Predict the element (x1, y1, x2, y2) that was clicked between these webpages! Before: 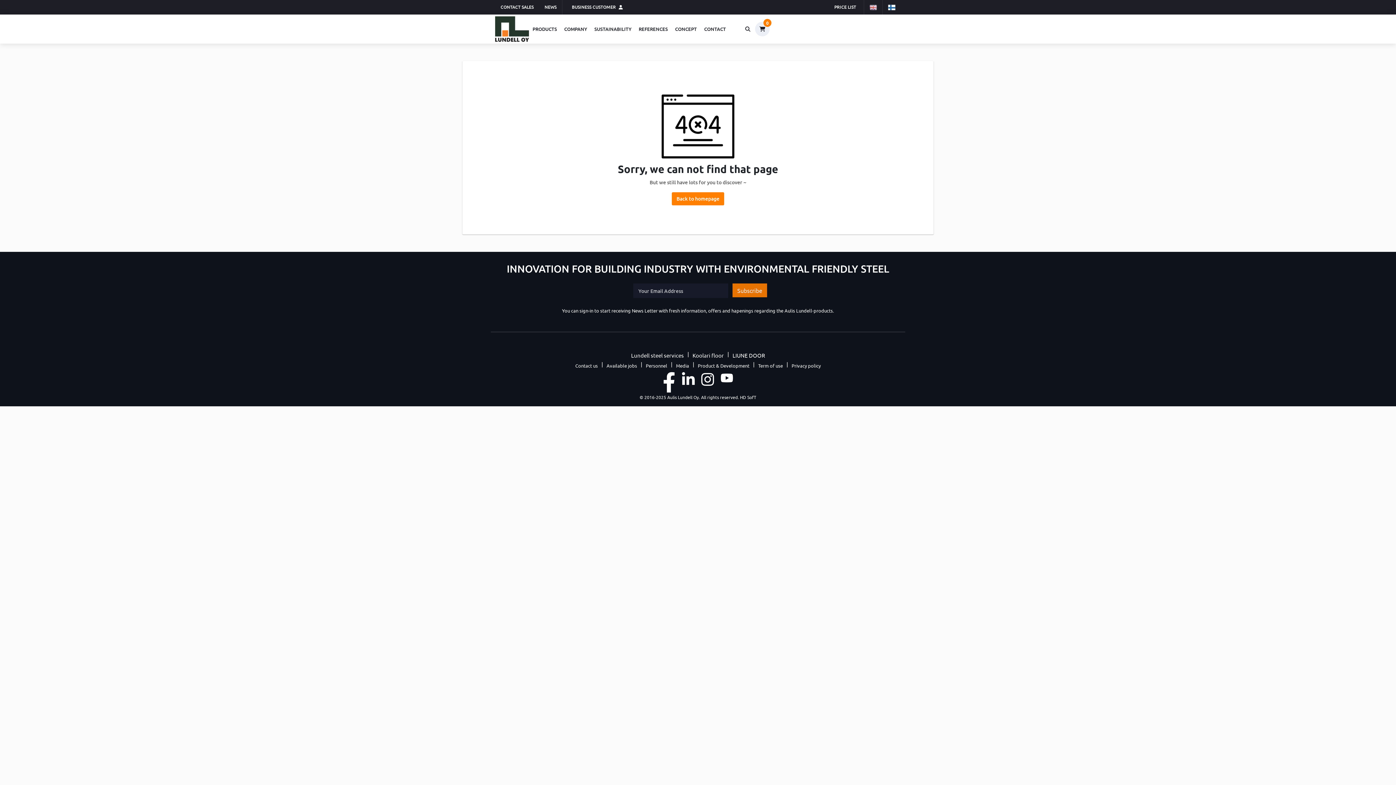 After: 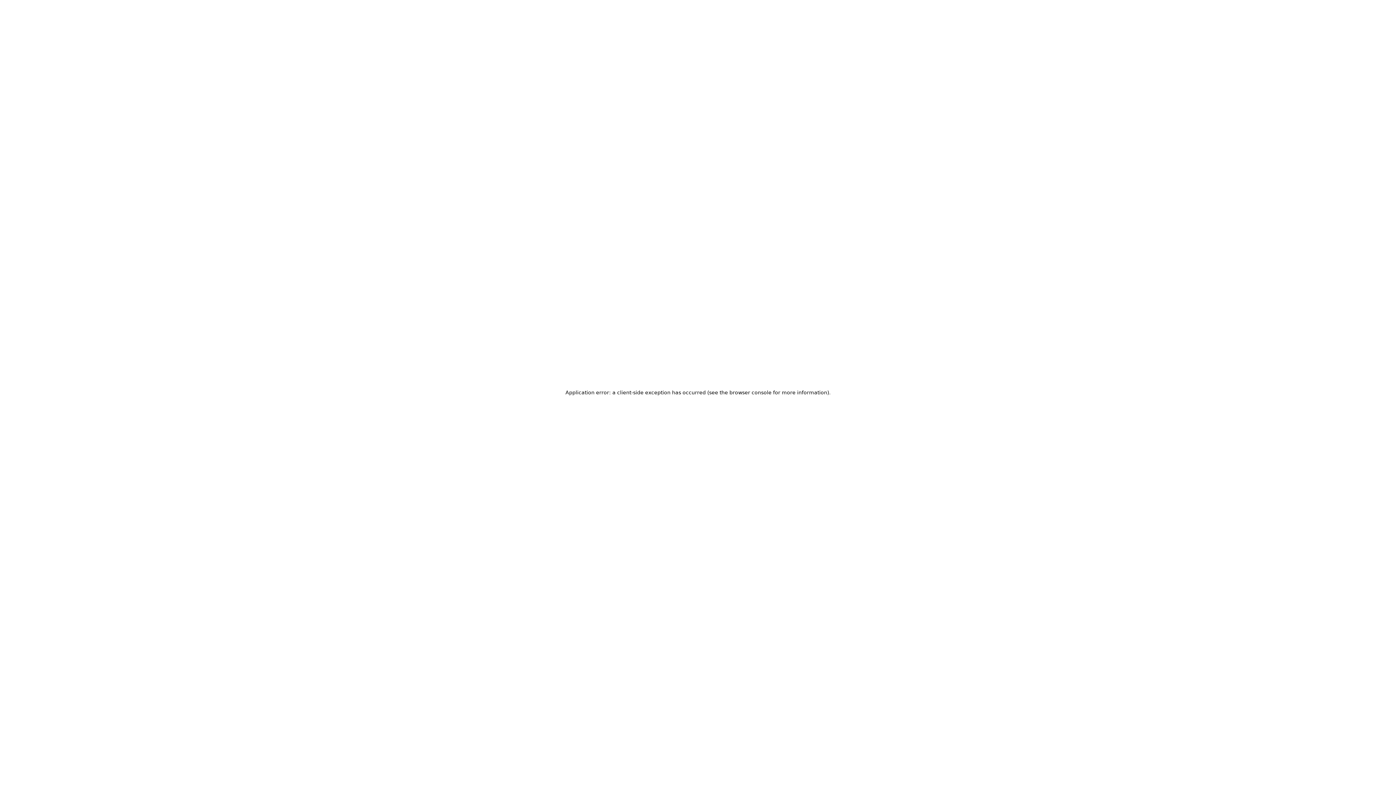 Action: label: Product & Development bbox: (698, 362, 749, 368)